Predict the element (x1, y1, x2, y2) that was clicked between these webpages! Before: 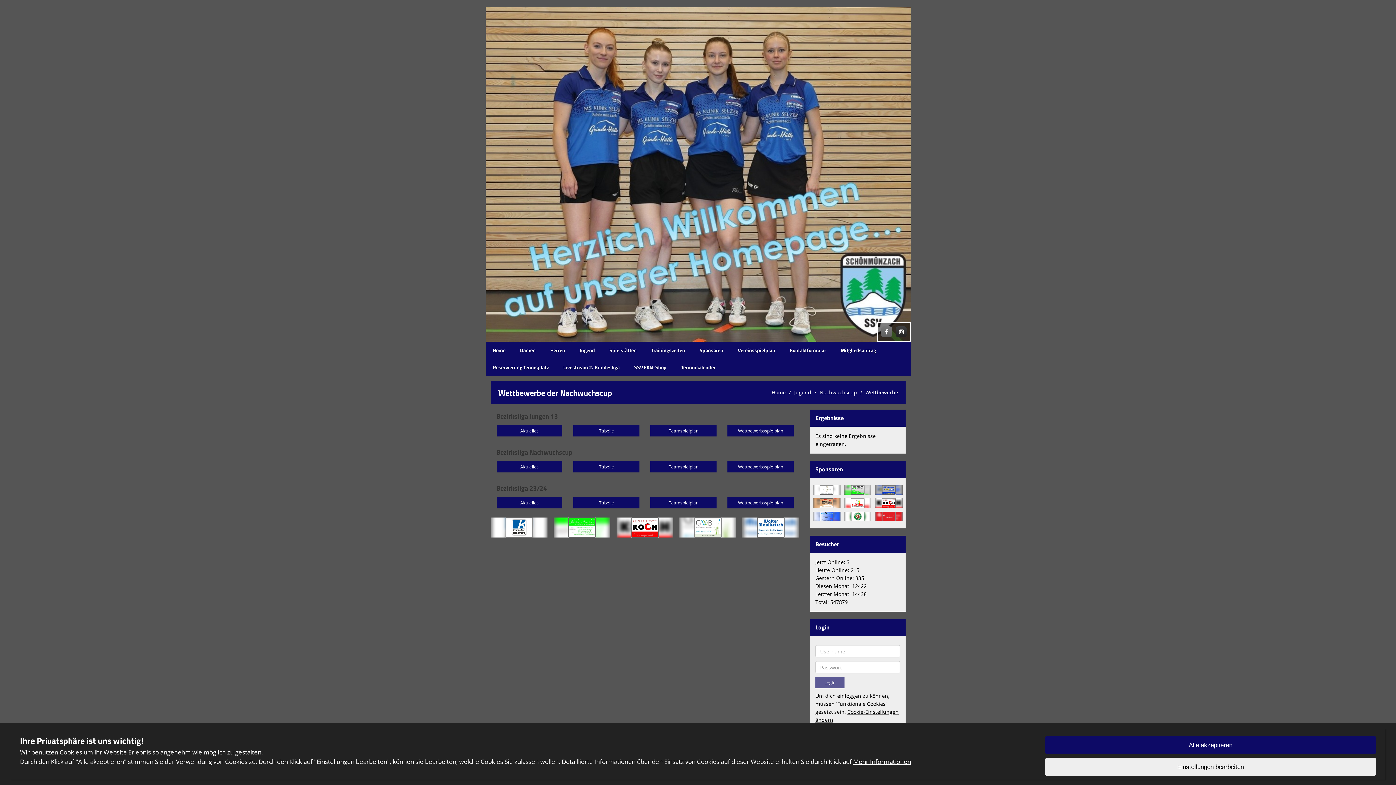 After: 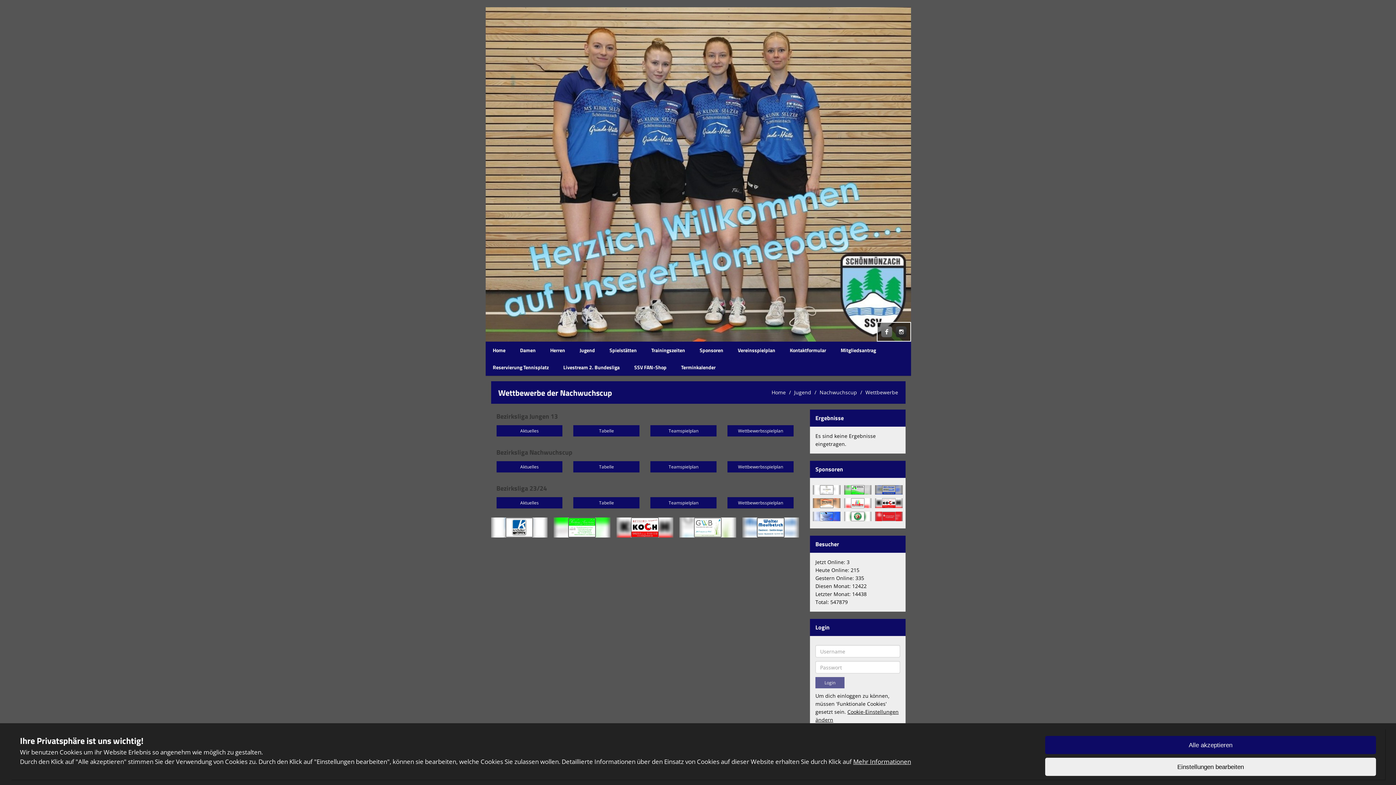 Action: bbox: (813, 485, 840, 495)